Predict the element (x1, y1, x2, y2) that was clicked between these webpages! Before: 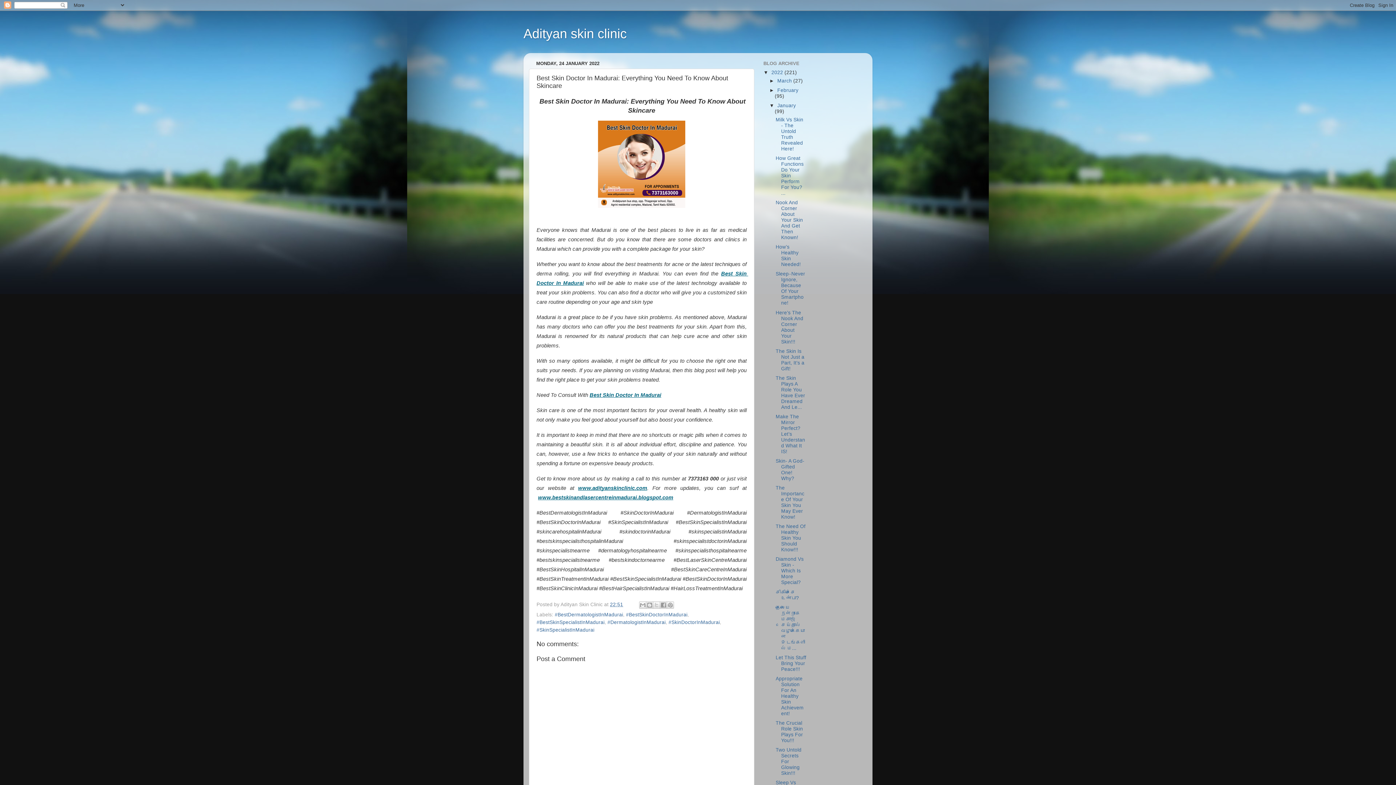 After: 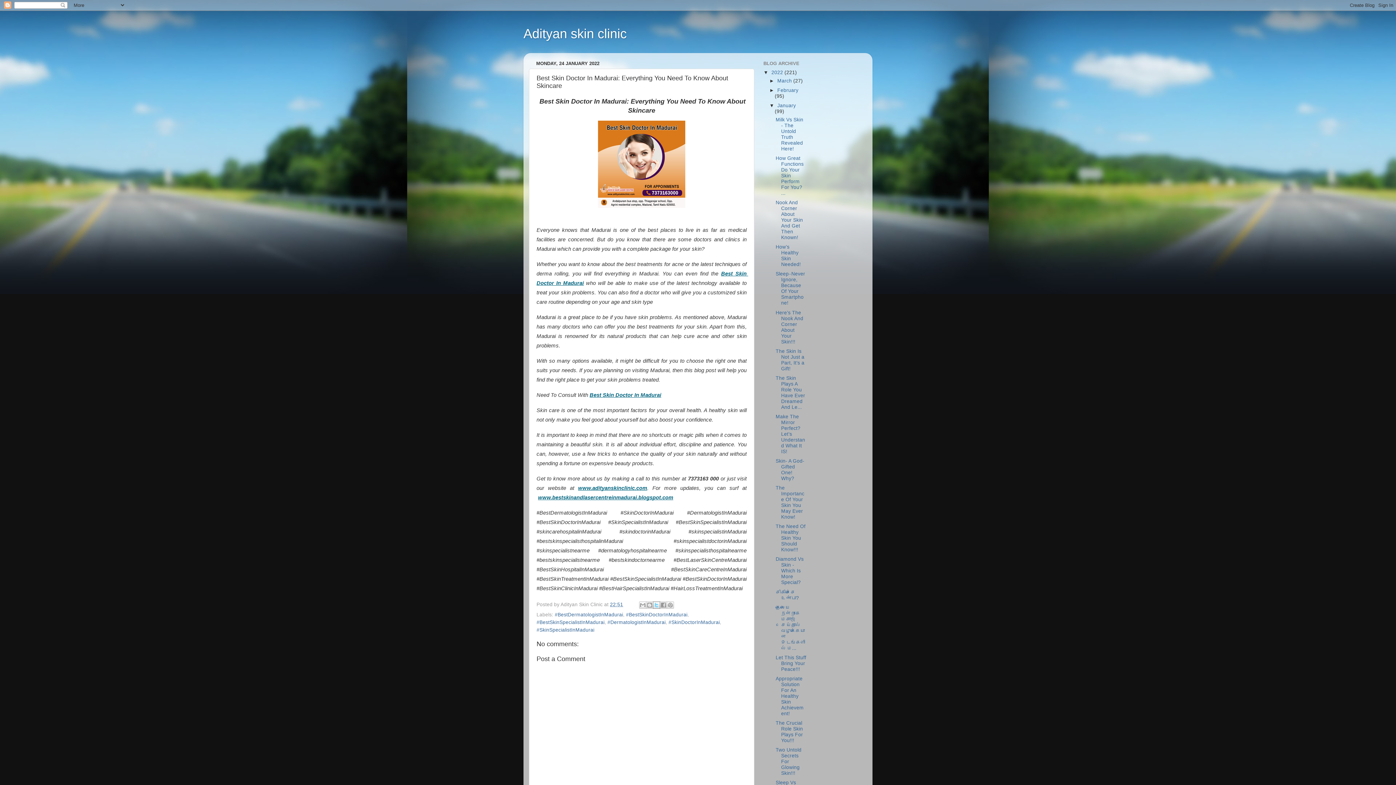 Action: bbox: (652, 601, 660, 608) label: Share to X